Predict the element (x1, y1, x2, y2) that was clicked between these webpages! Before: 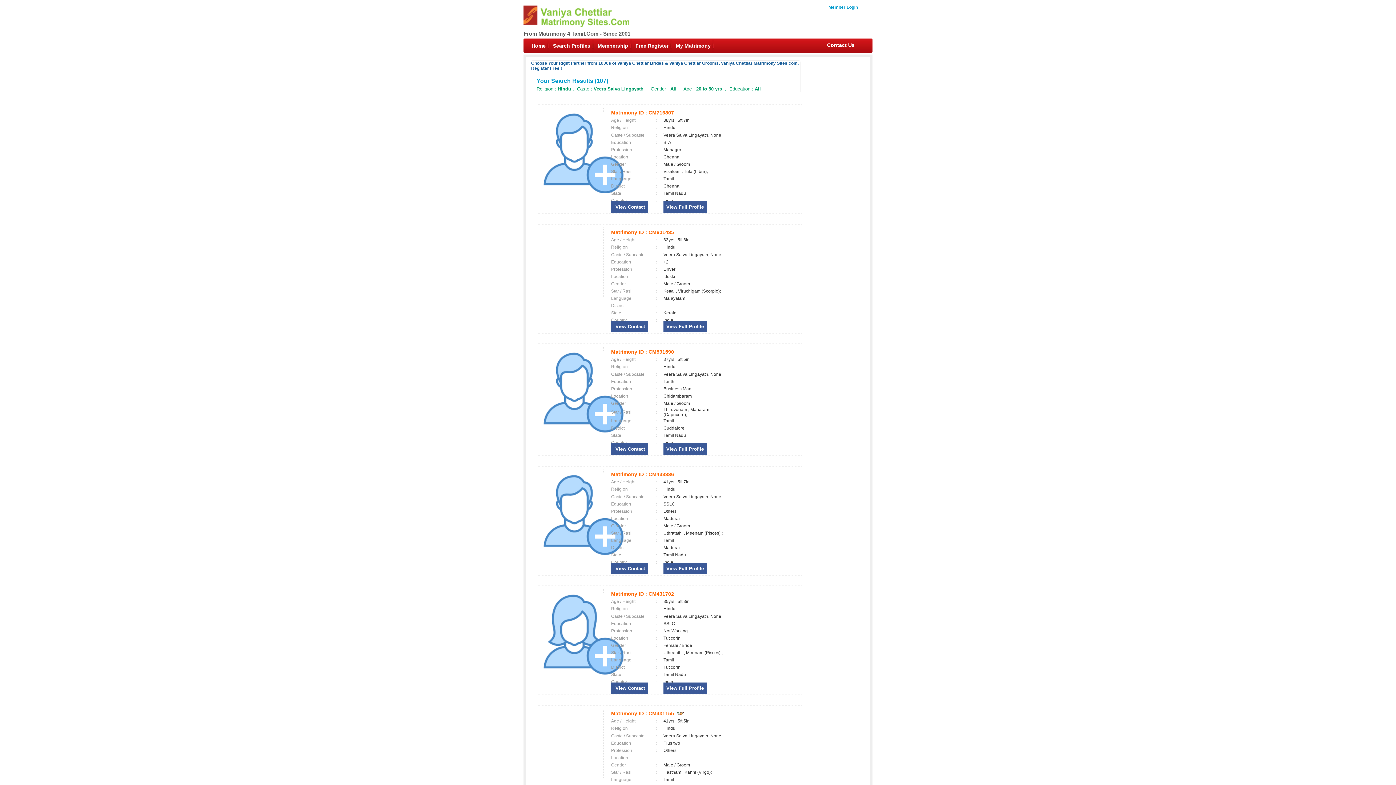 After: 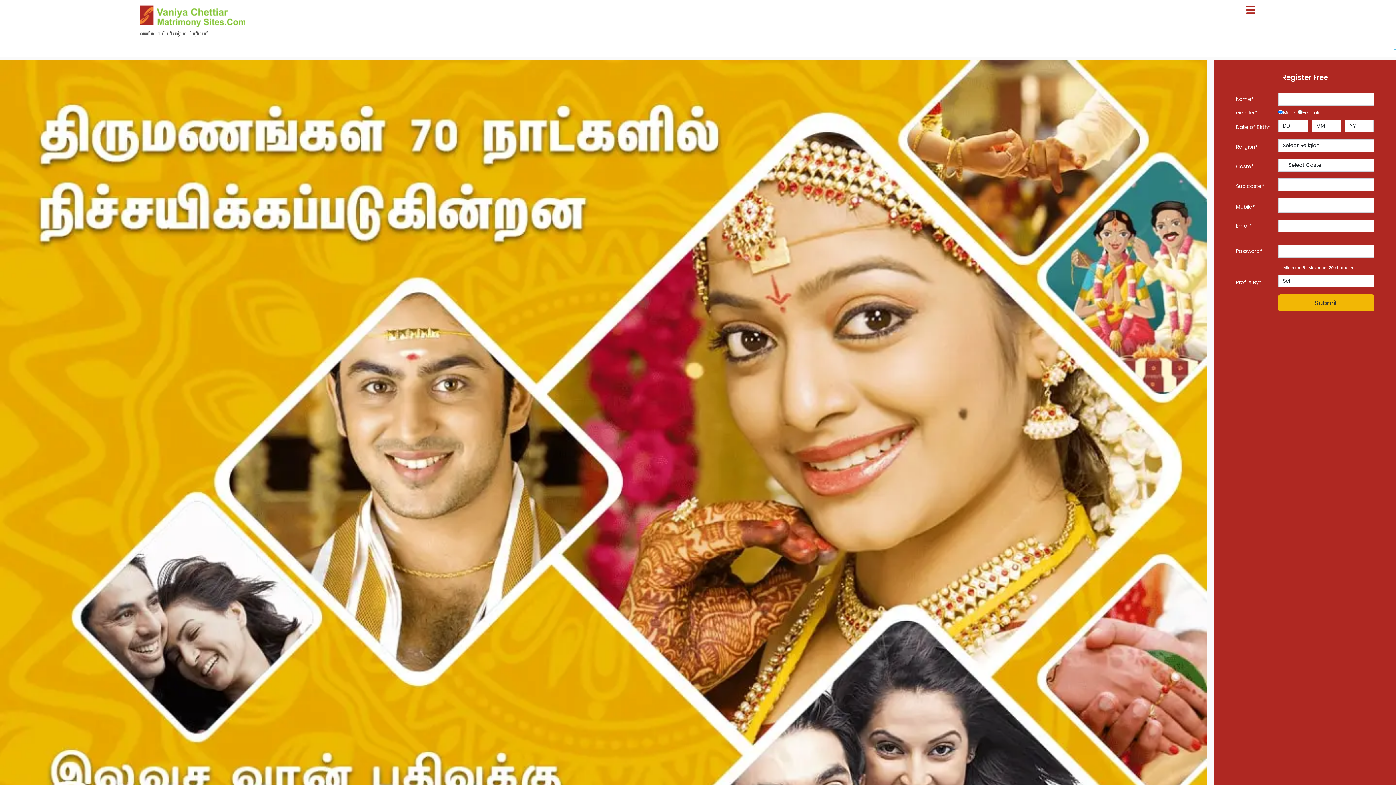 Action: label: Home bbox: (528, 38, 549, 53)